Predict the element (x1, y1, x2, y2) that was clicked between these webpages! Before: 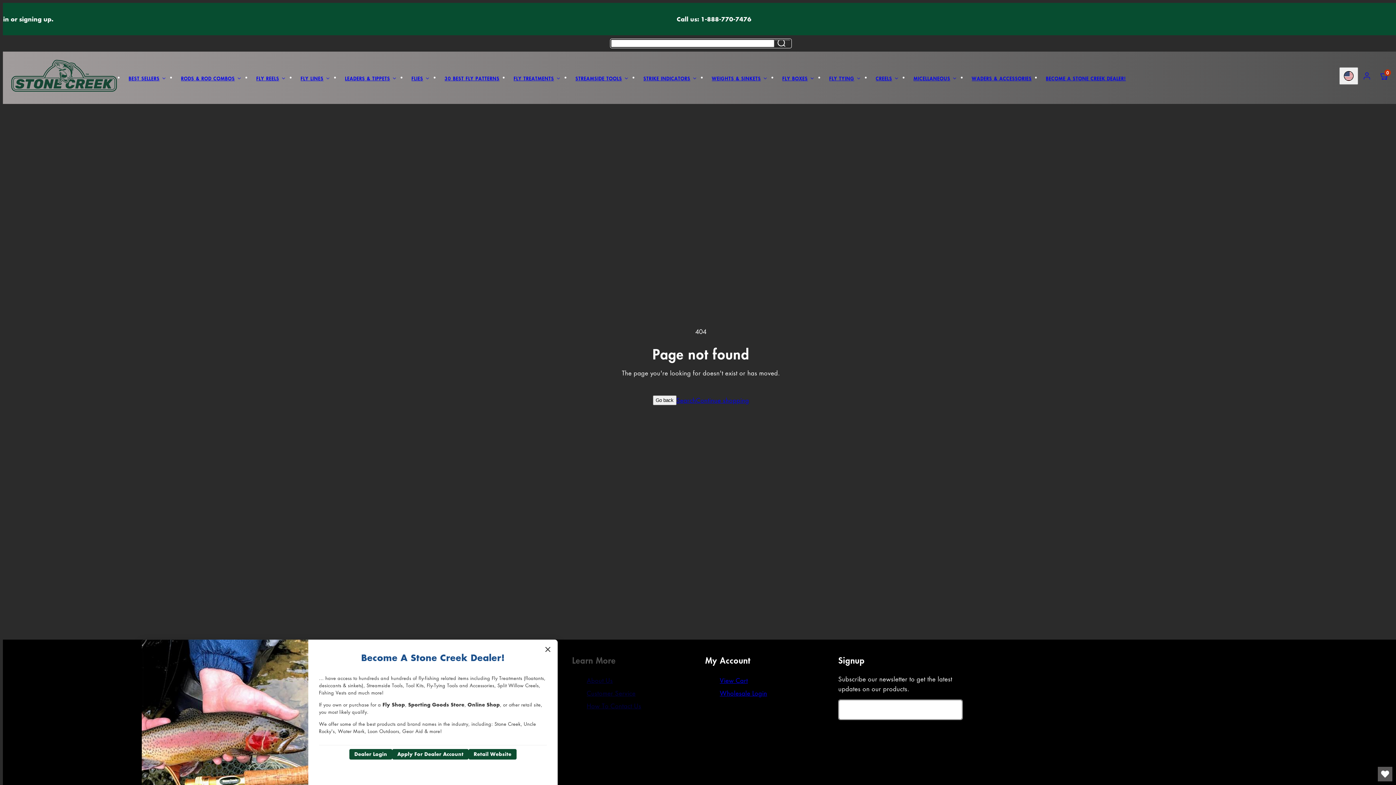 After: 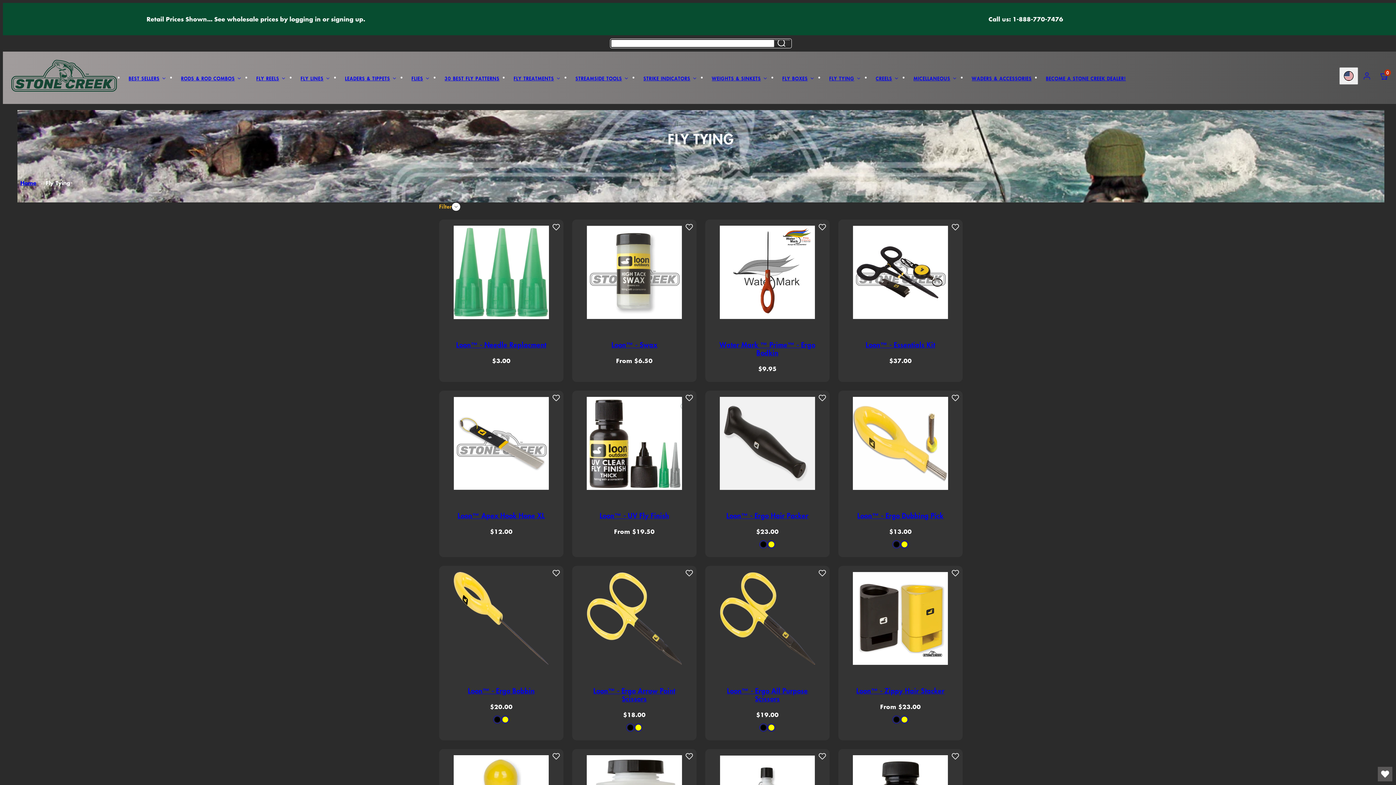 Action: bbox: (825, 72, 865, 83) label: Fly Tying